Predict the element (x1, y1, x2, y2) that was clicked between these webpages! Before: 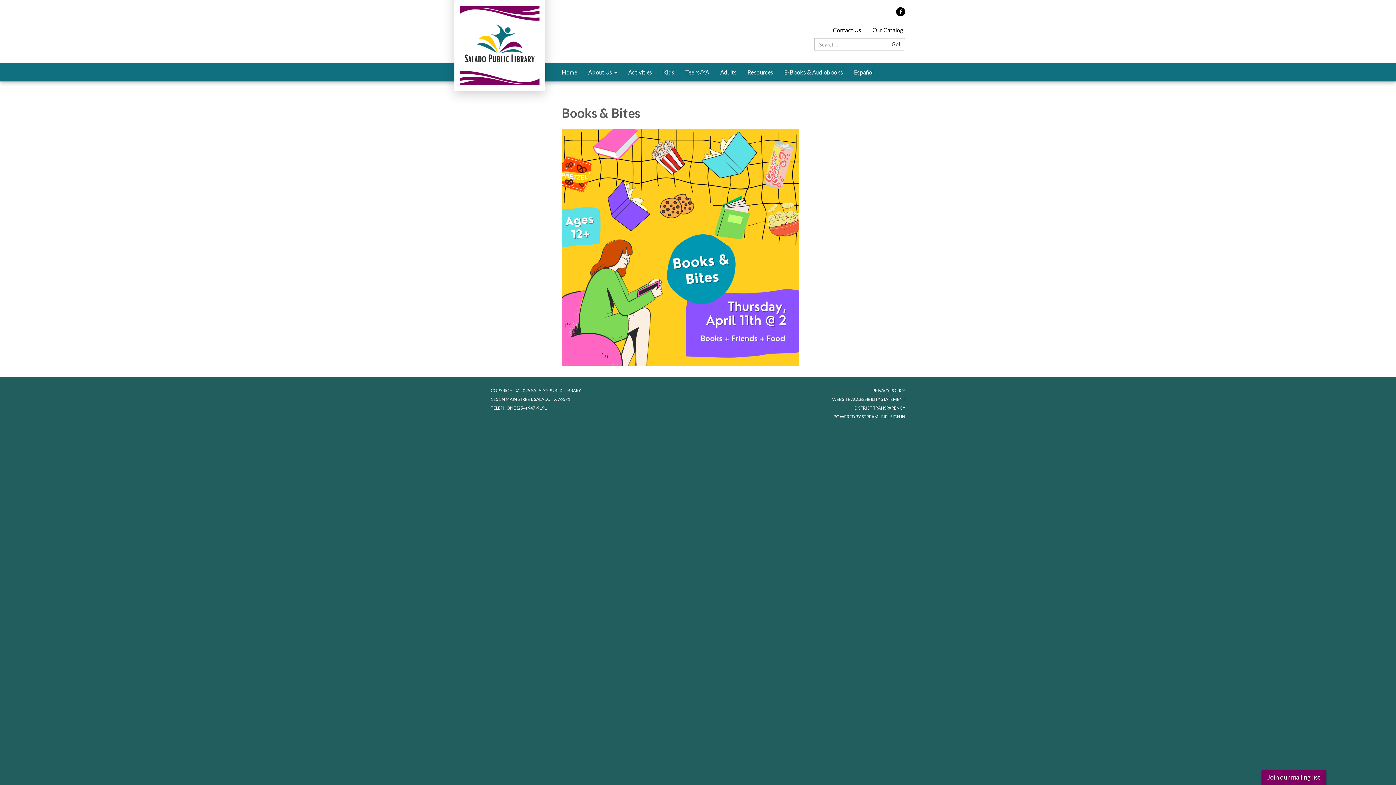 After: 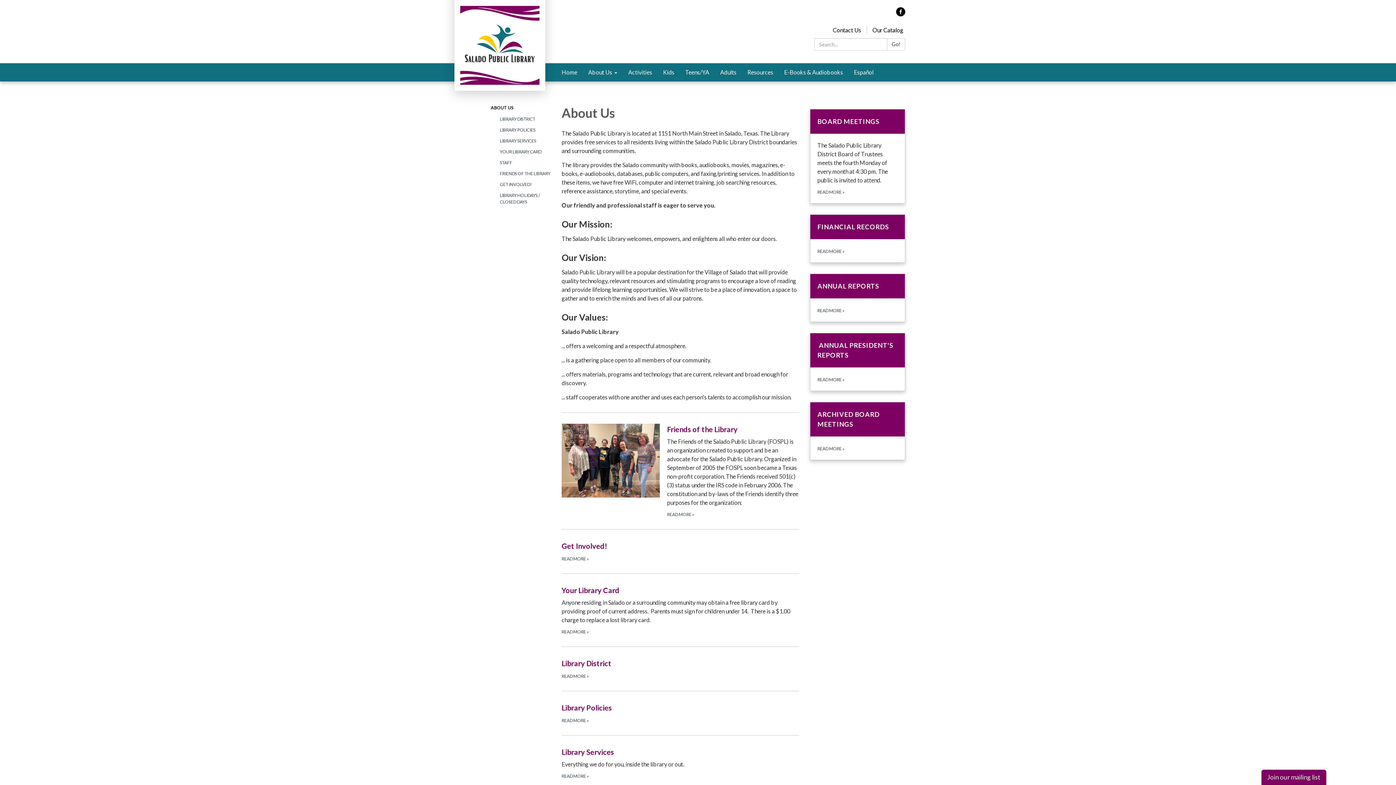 Action: label: About Us bbox: (582, 63, 622, 81)